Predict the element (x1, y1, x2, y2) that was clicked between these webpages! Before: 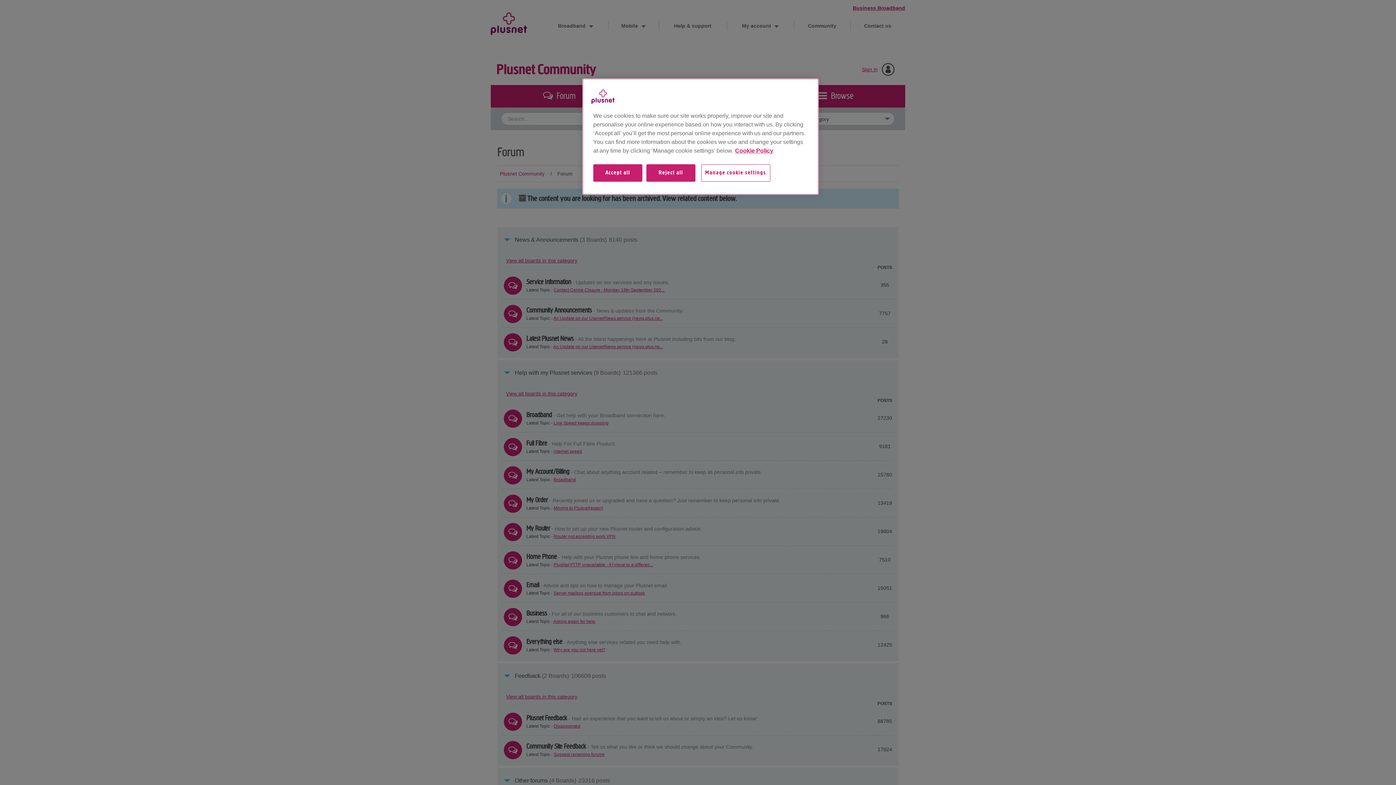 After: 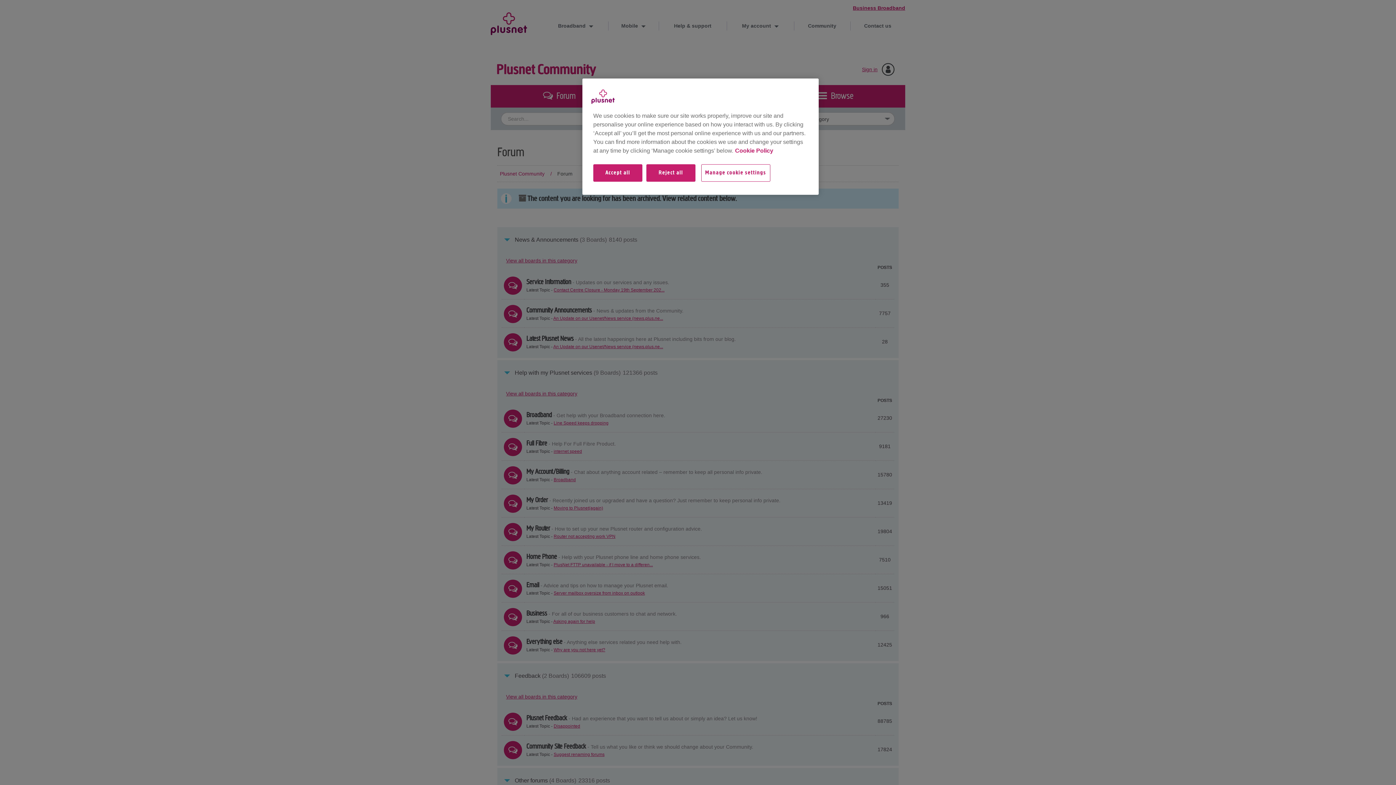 Action: bbox: (735, 147, 773, 153) label: More information about your privacy, opens in a new tab